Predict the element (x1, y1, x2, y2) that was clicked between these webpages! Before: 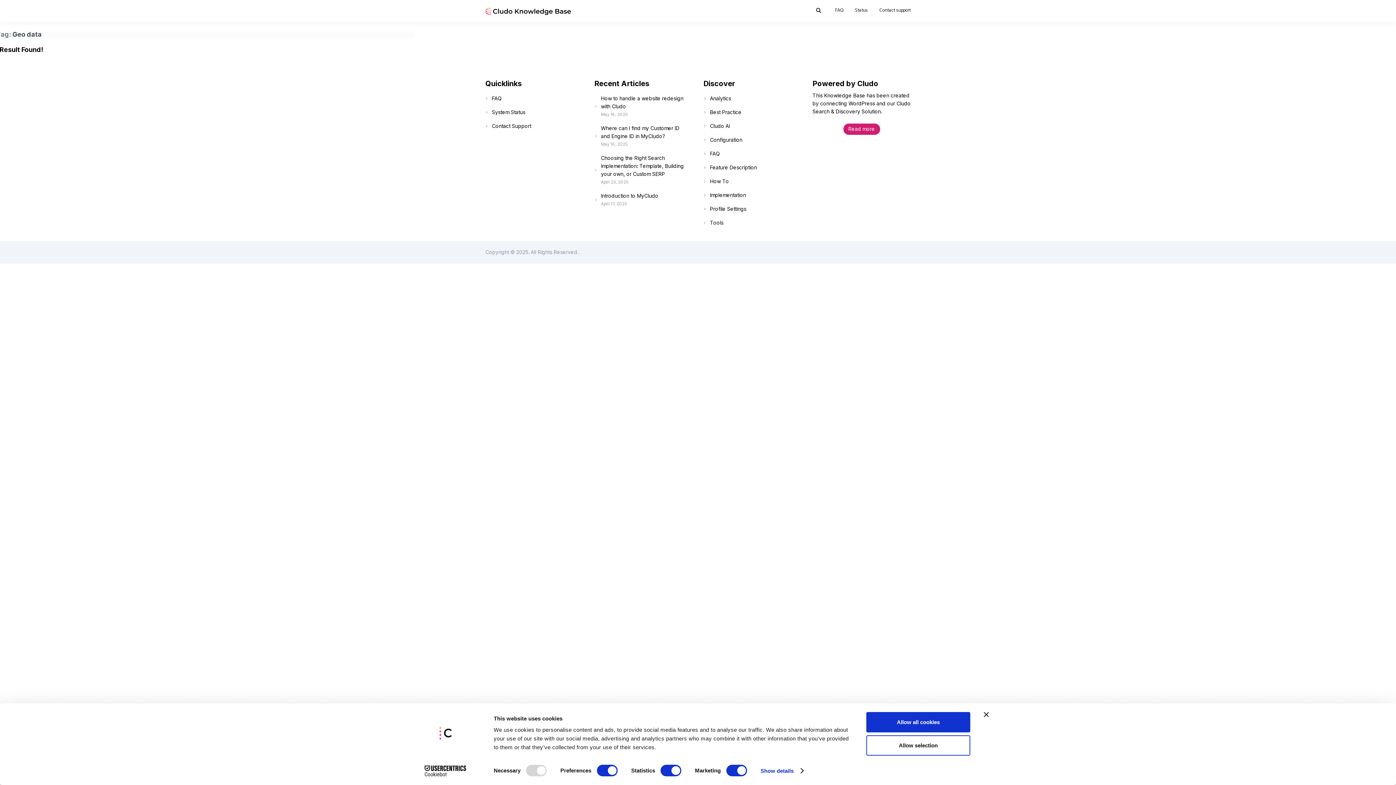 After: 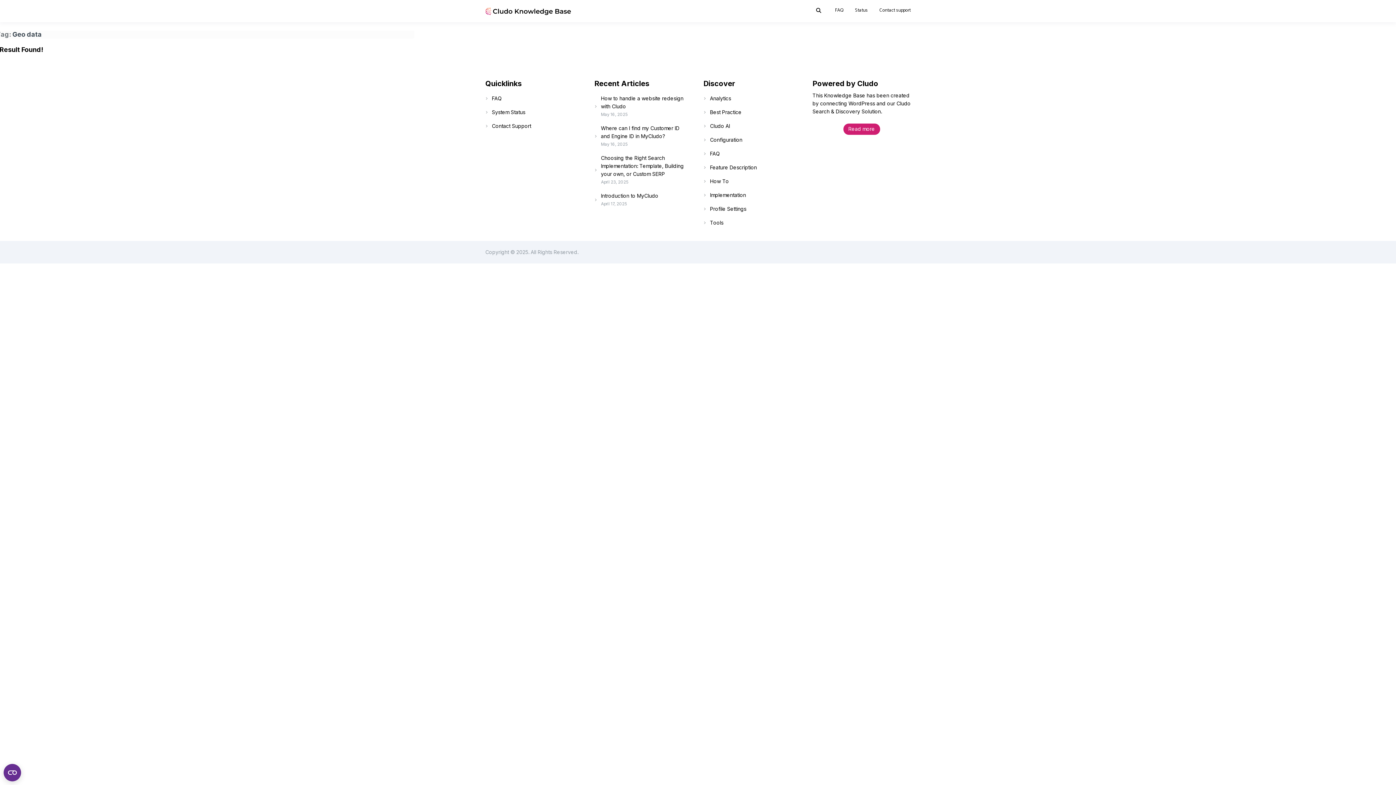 Action: bbox: (866, 712, 970, 732) label: Allow all cookies